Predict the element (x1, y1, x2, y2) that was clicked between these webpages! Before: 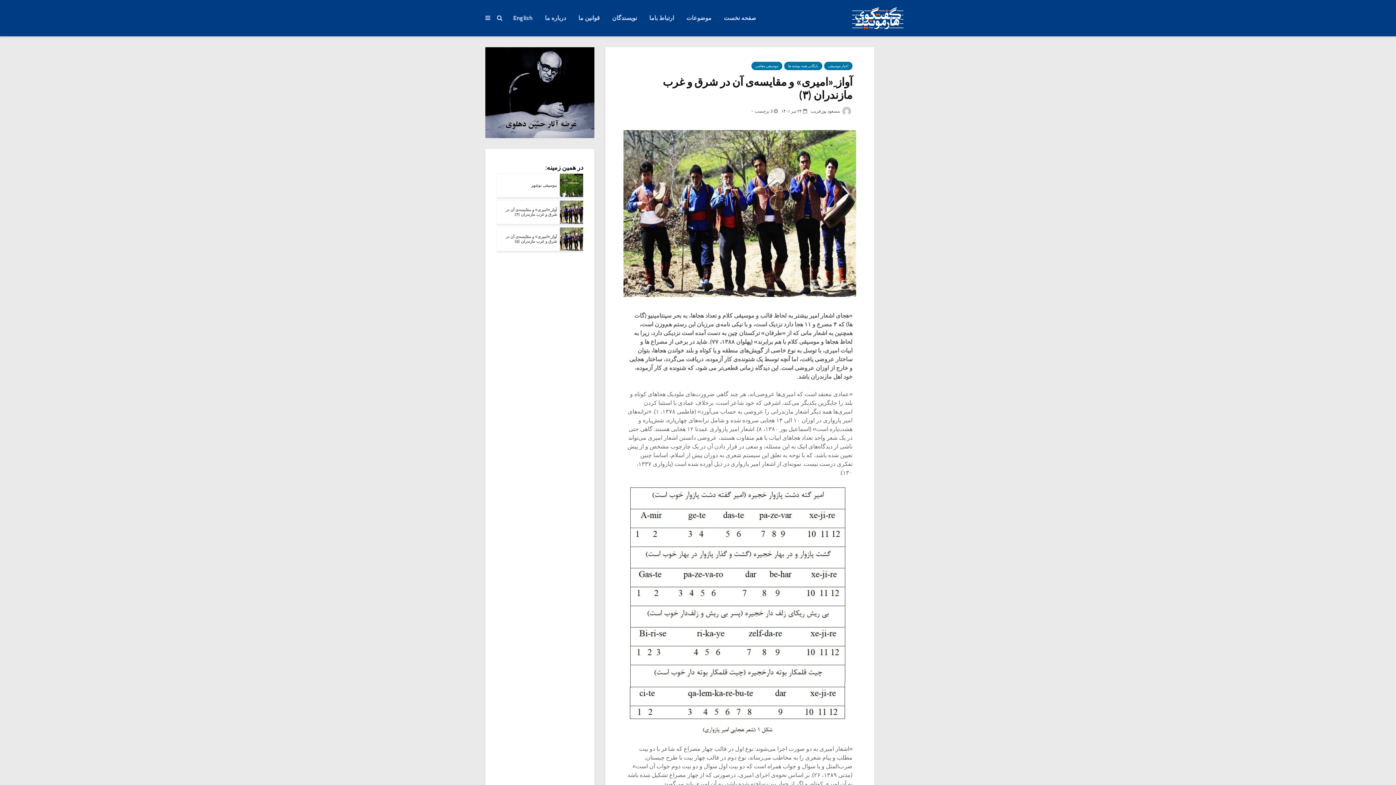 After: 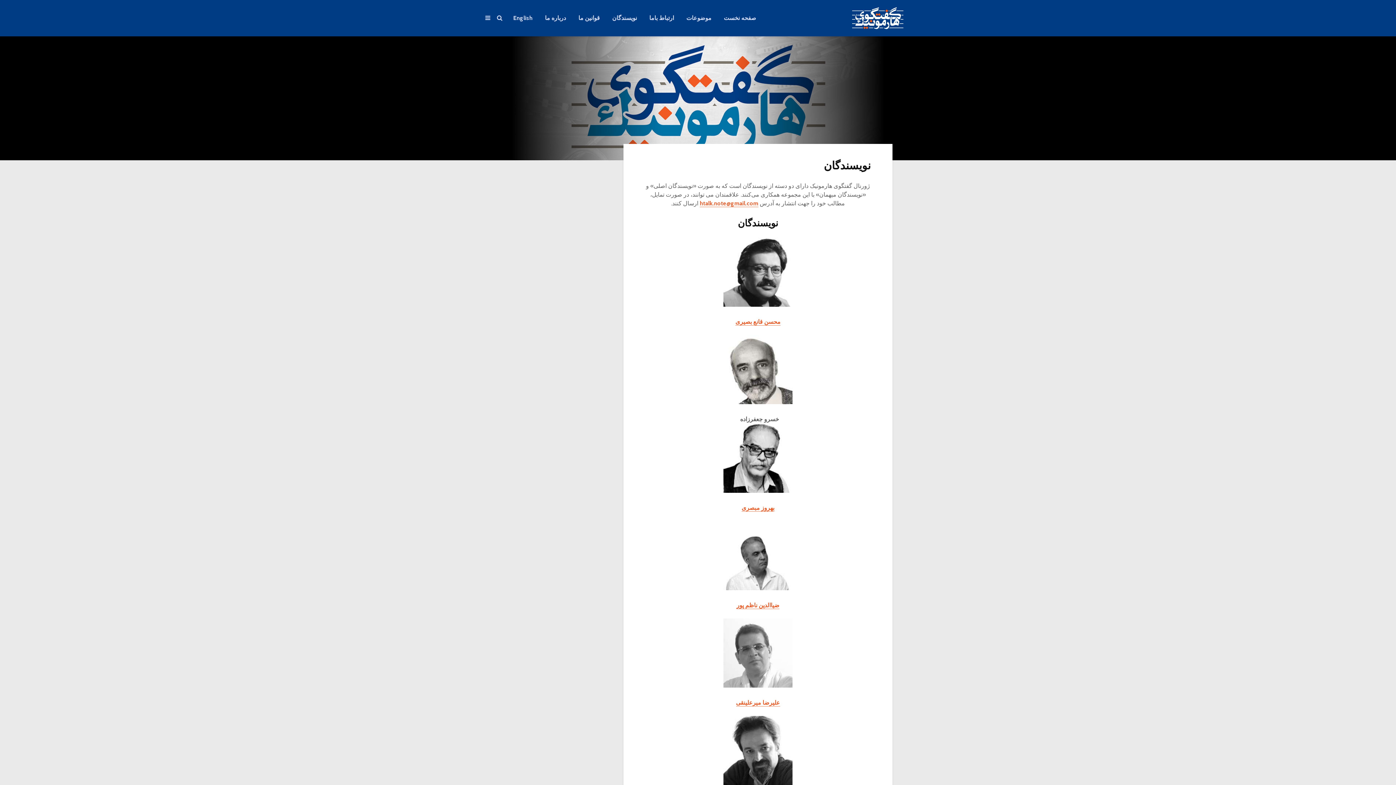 Action: label: نویسندگان bbox: (606, 10, 642, 25)